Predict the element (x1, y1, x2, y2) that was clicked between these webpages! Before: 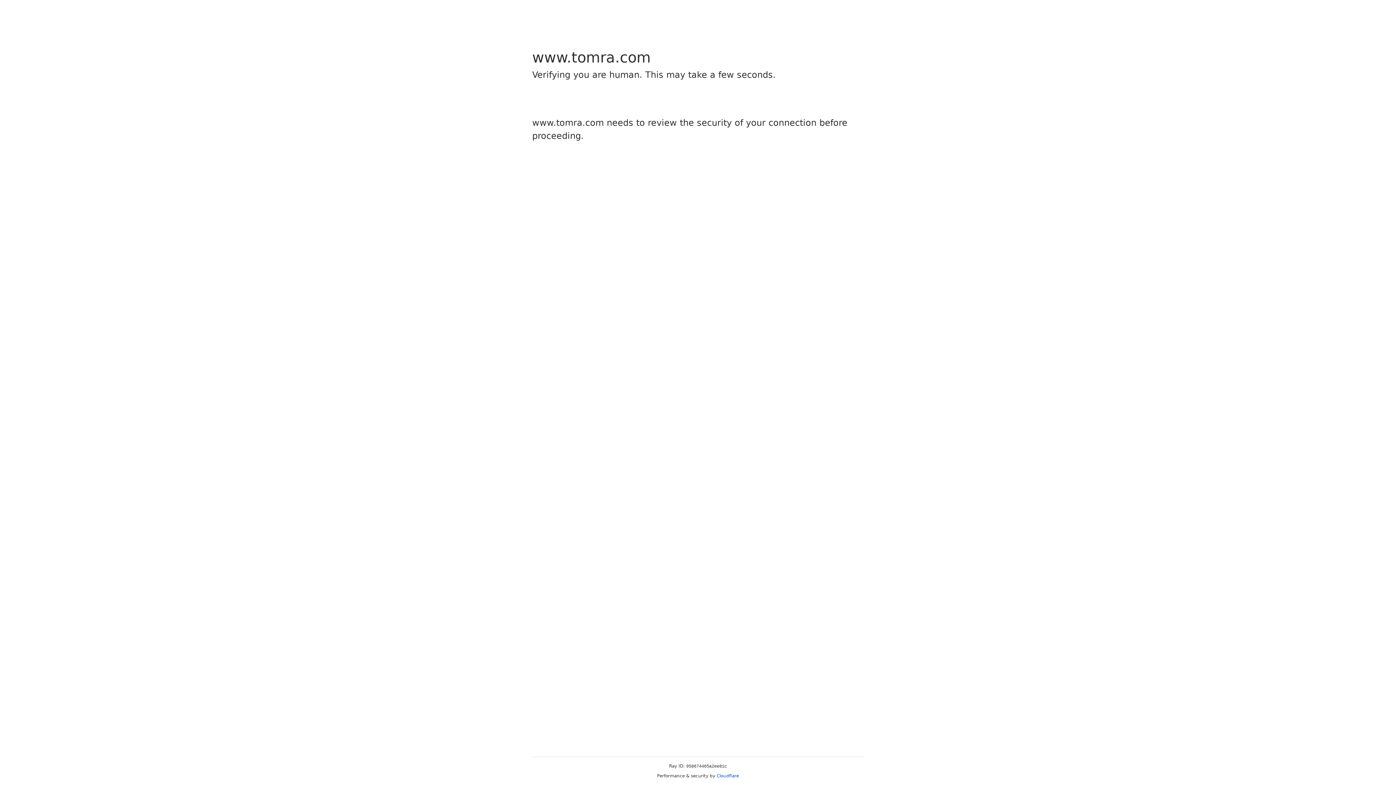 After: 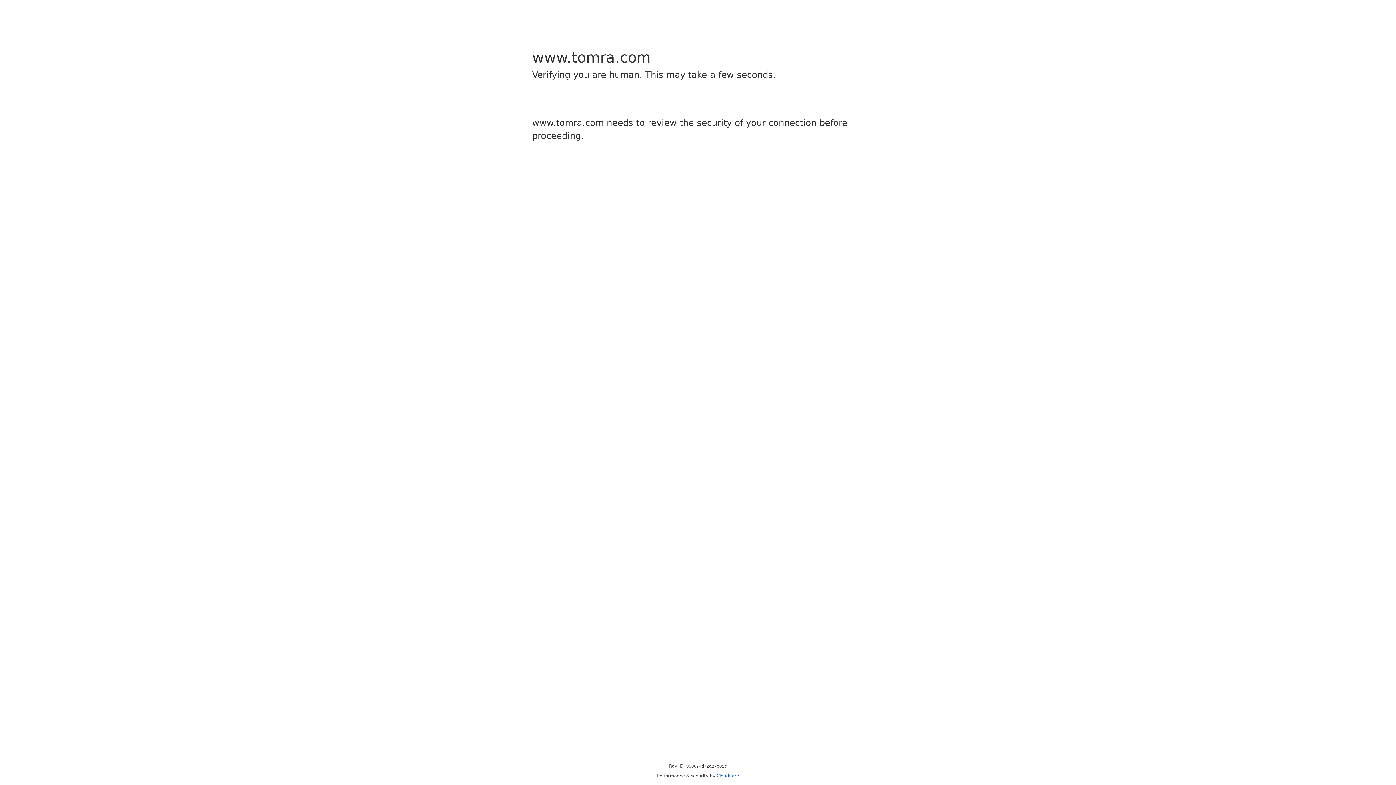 Action: label: Cloudflare bbox: (716, 773, 739, 778)